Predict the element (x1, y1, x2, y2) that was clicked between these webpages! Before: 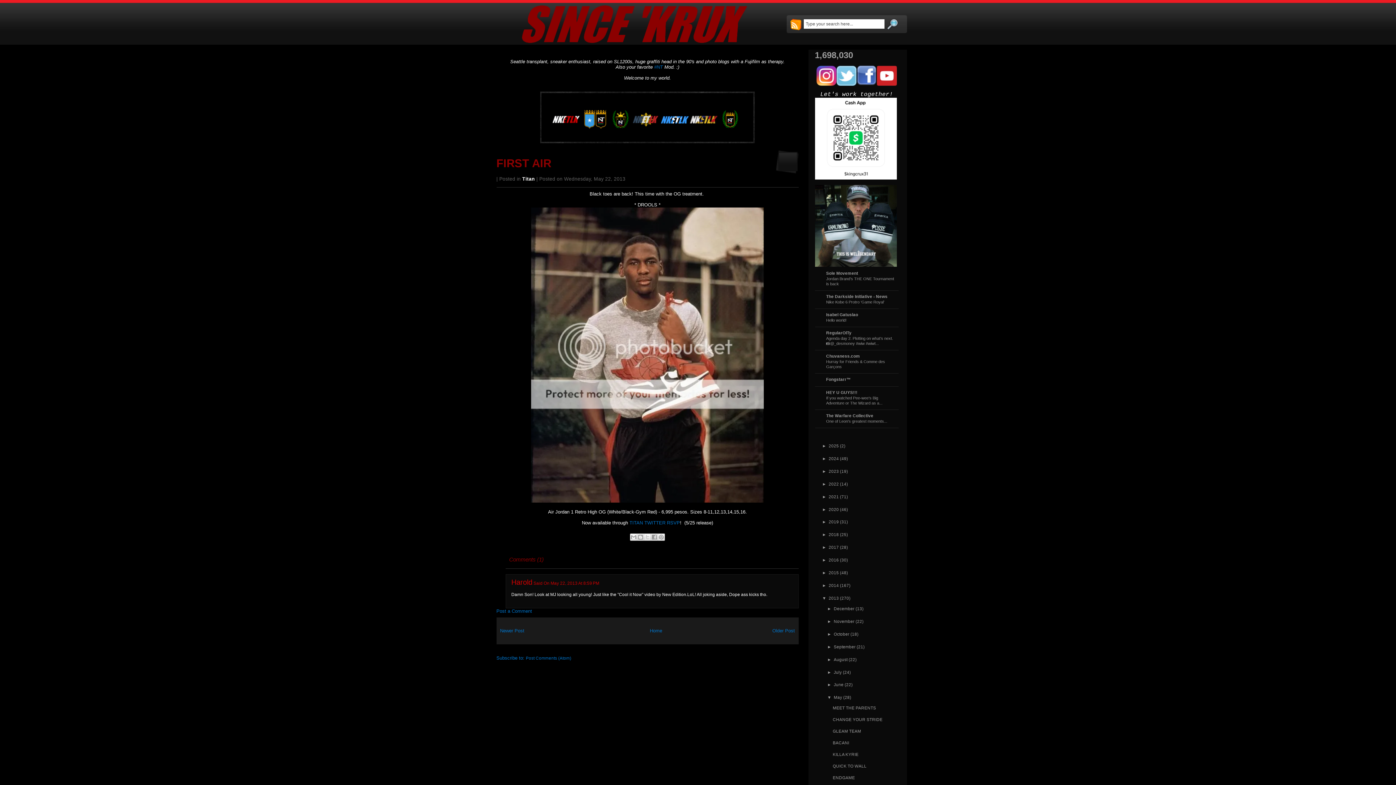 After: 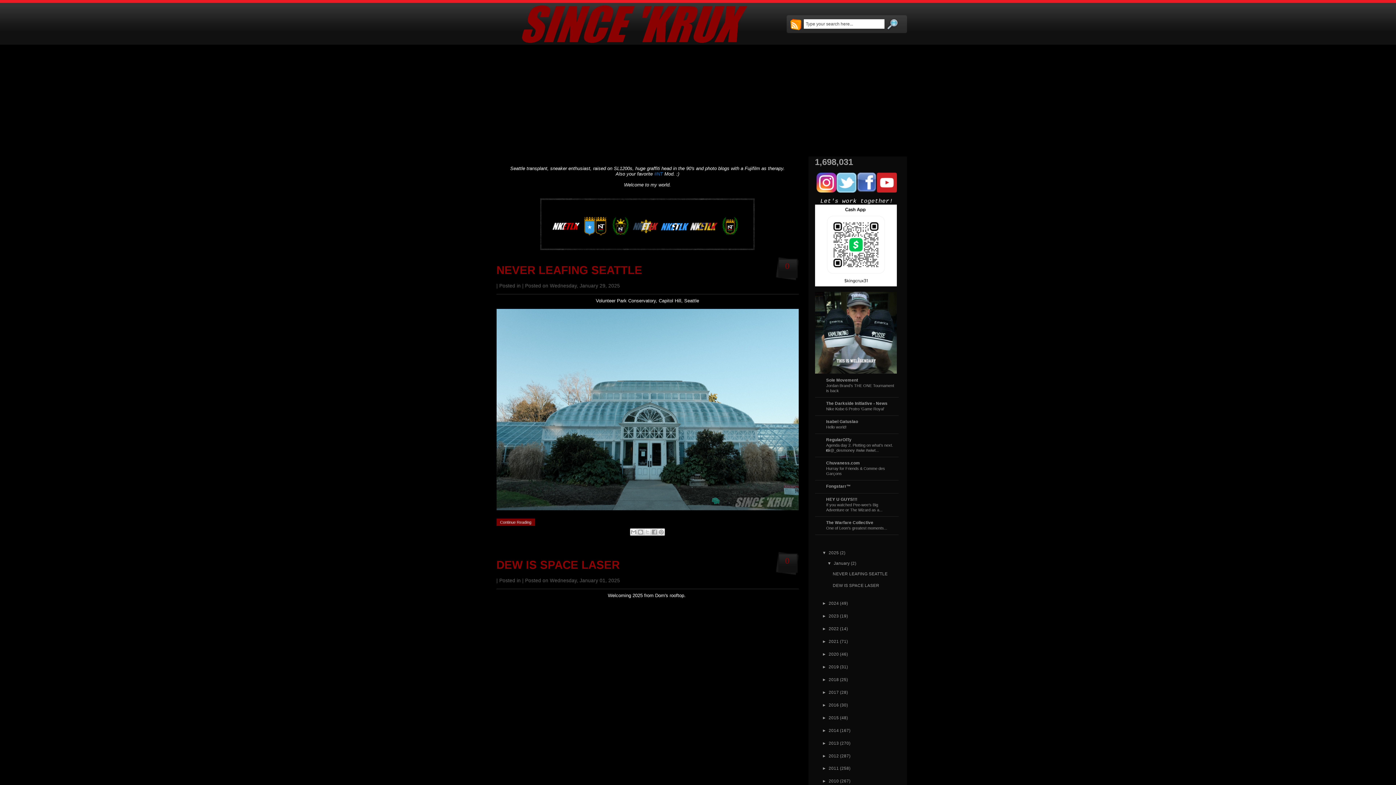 Action: bbox: (828, 443, 839, 448) label: 2025